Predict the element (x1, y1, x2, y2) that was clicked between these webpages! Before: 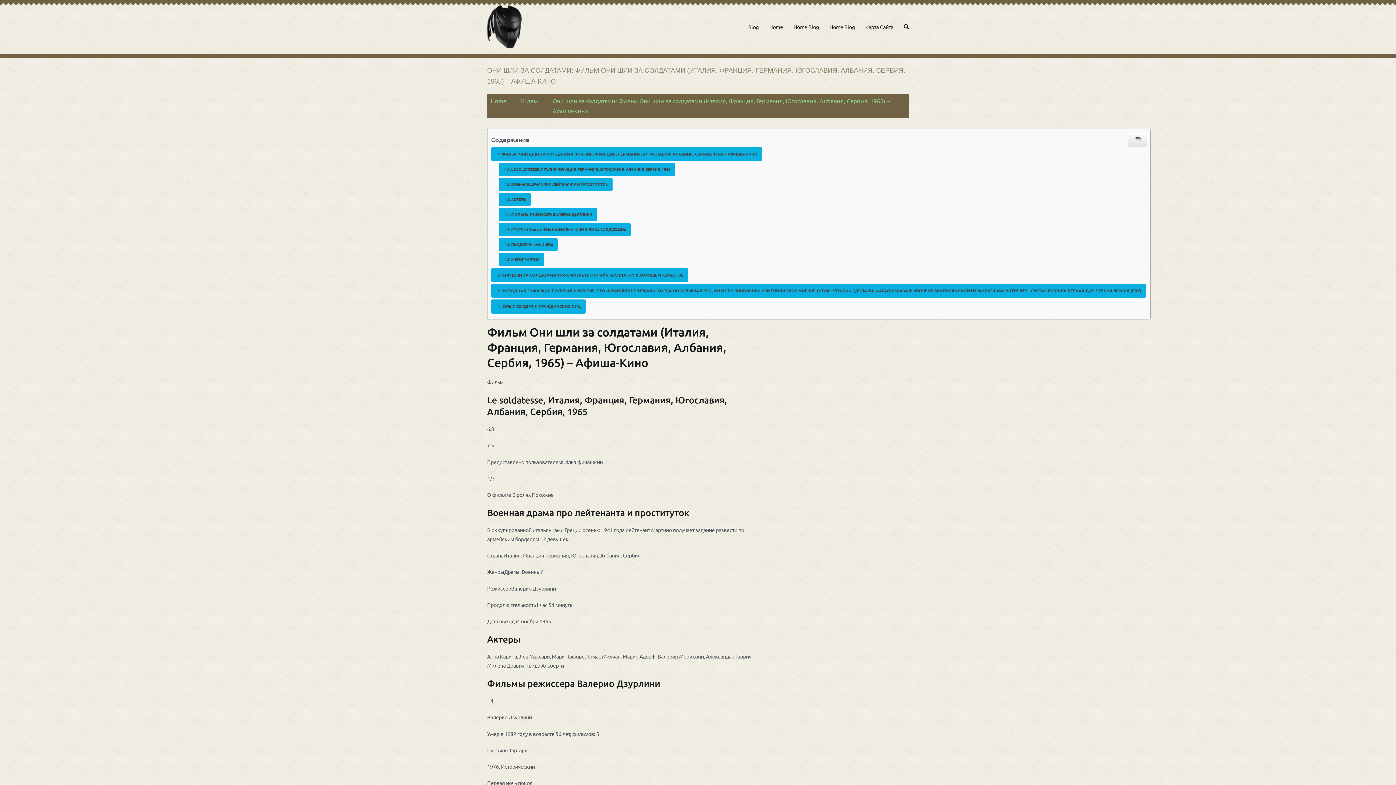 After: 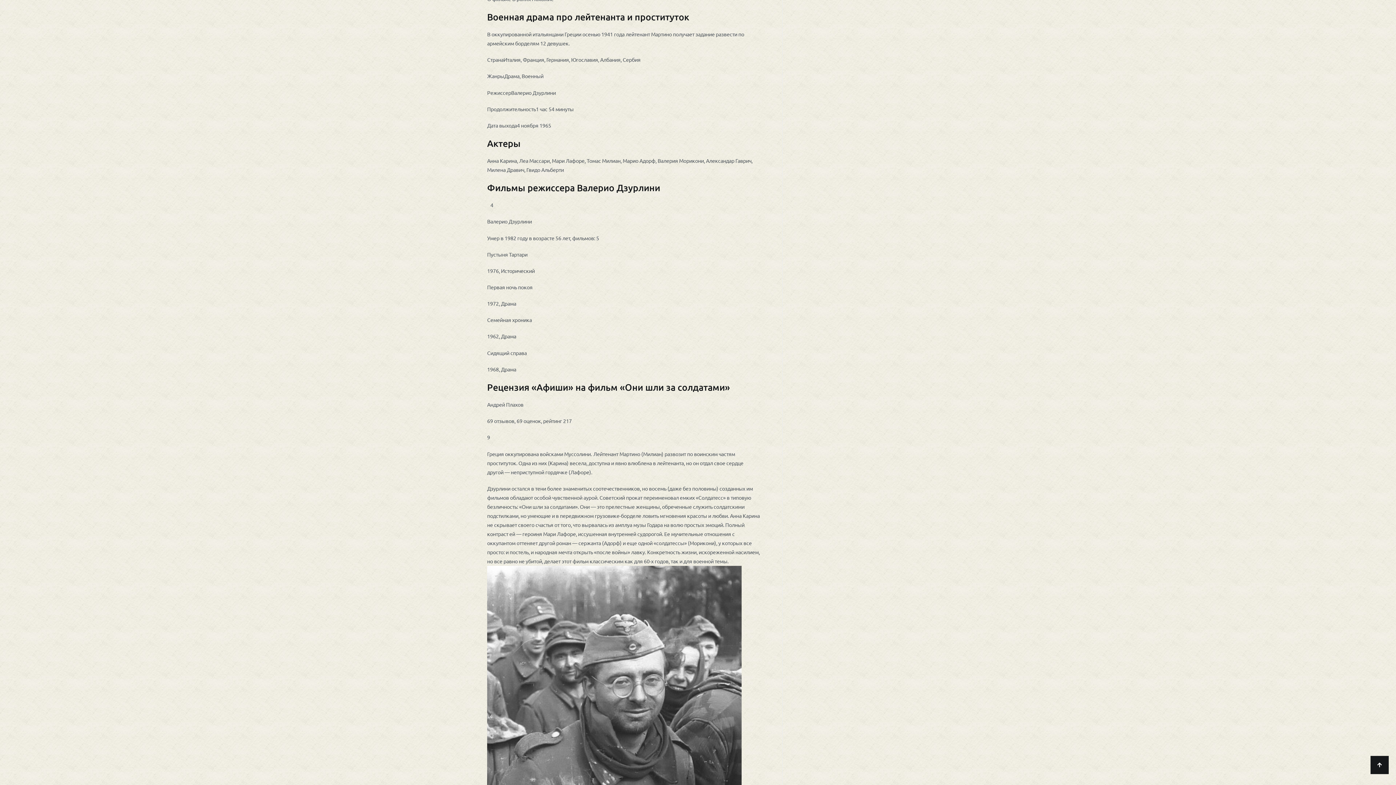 Action: label: ВОЕННАЯ ДРАМА ПРО ЛЕЙТЕНАНТА И ПРОСТИТУТОК bbox: (498, 177, 612, 191)